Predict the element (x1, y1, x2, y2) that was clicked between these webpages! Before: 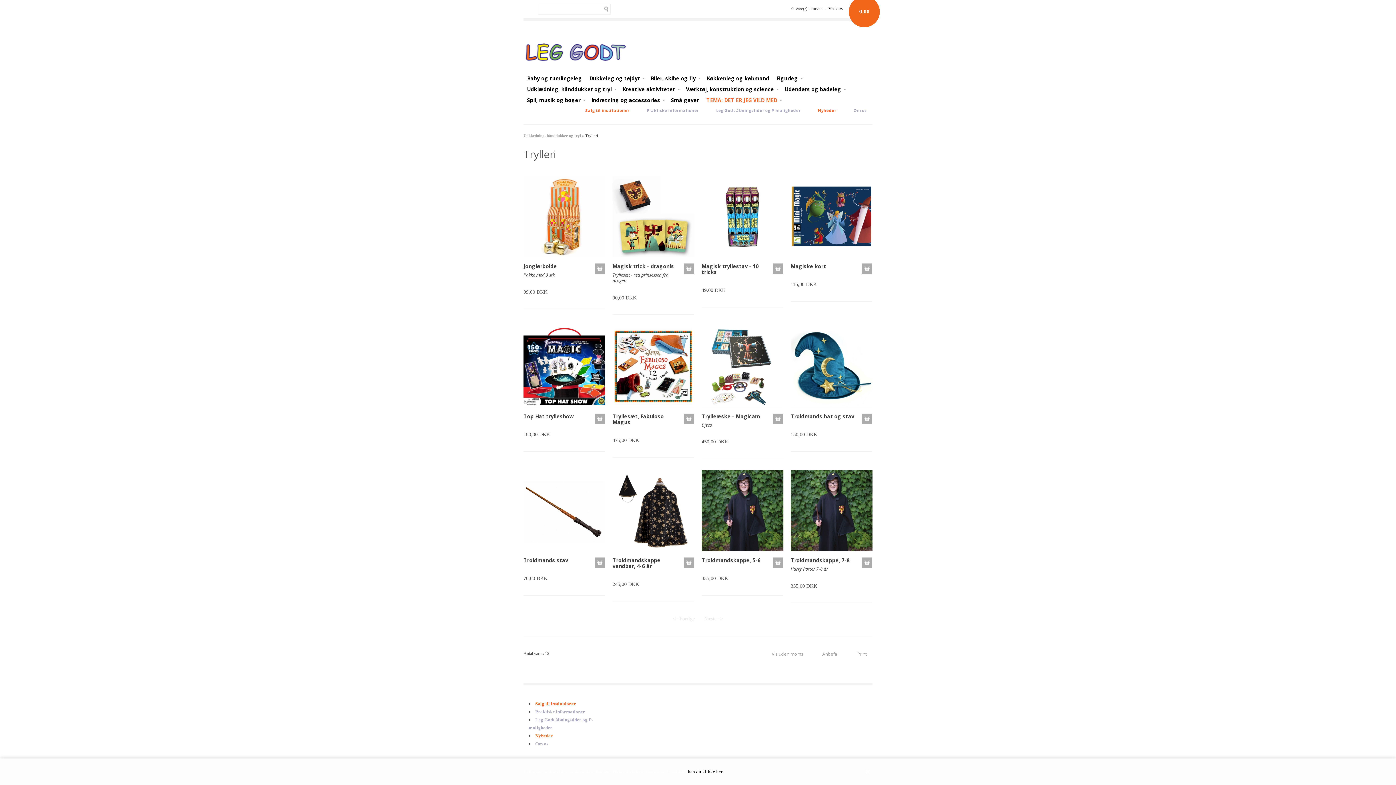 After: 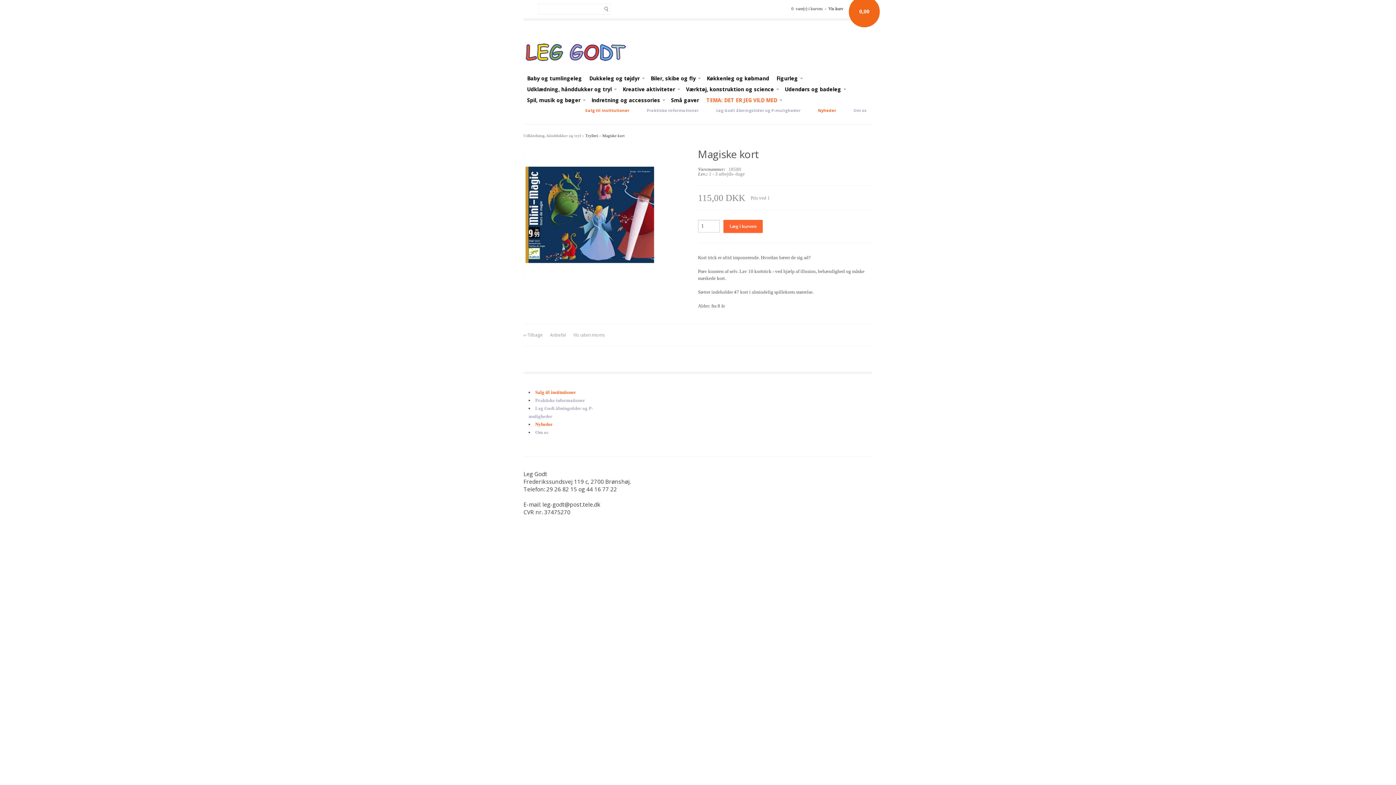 Action: bbox: (790, 263, 826, 269) label: Magiske kort